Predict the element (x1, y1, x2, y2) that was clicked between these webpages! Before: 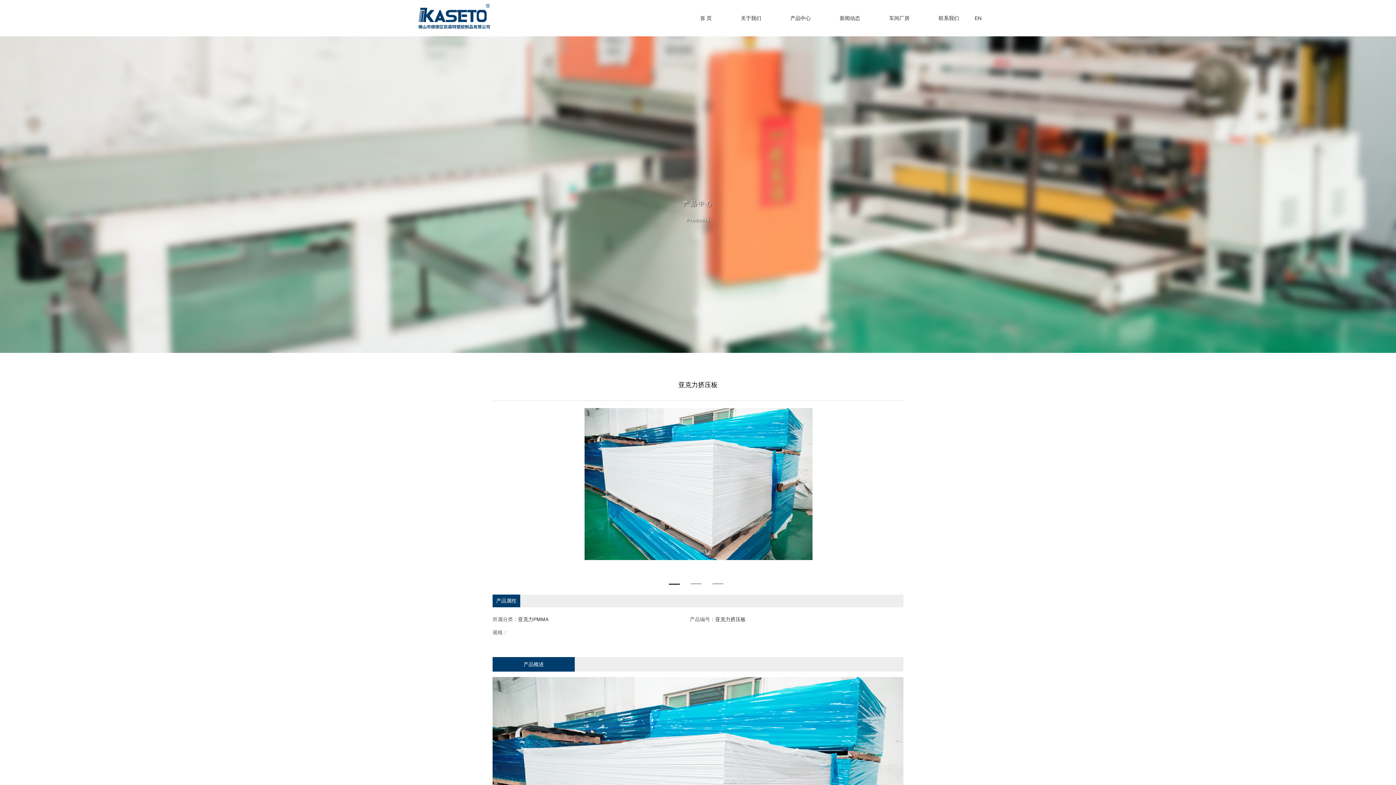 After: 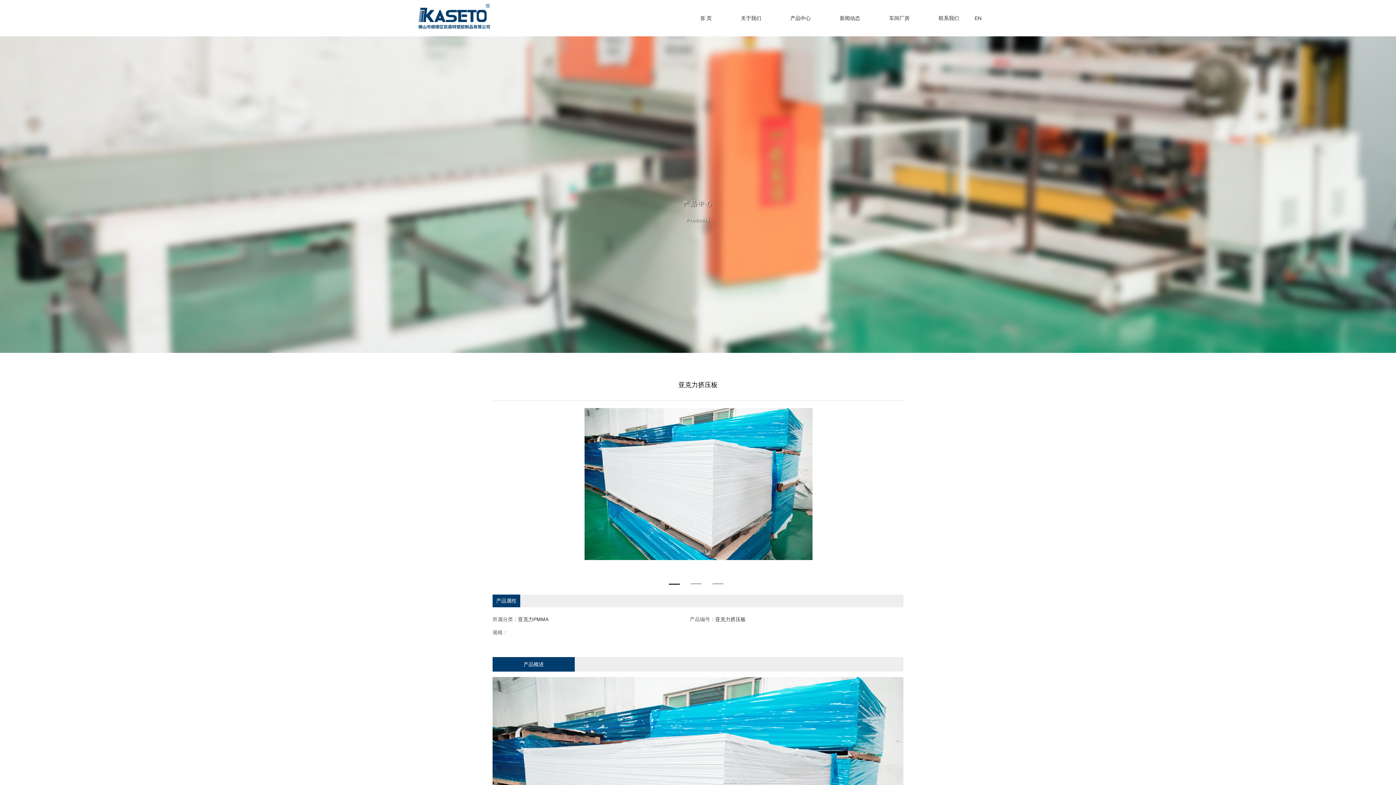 Action: bbox: (669, 576, 683, 587)